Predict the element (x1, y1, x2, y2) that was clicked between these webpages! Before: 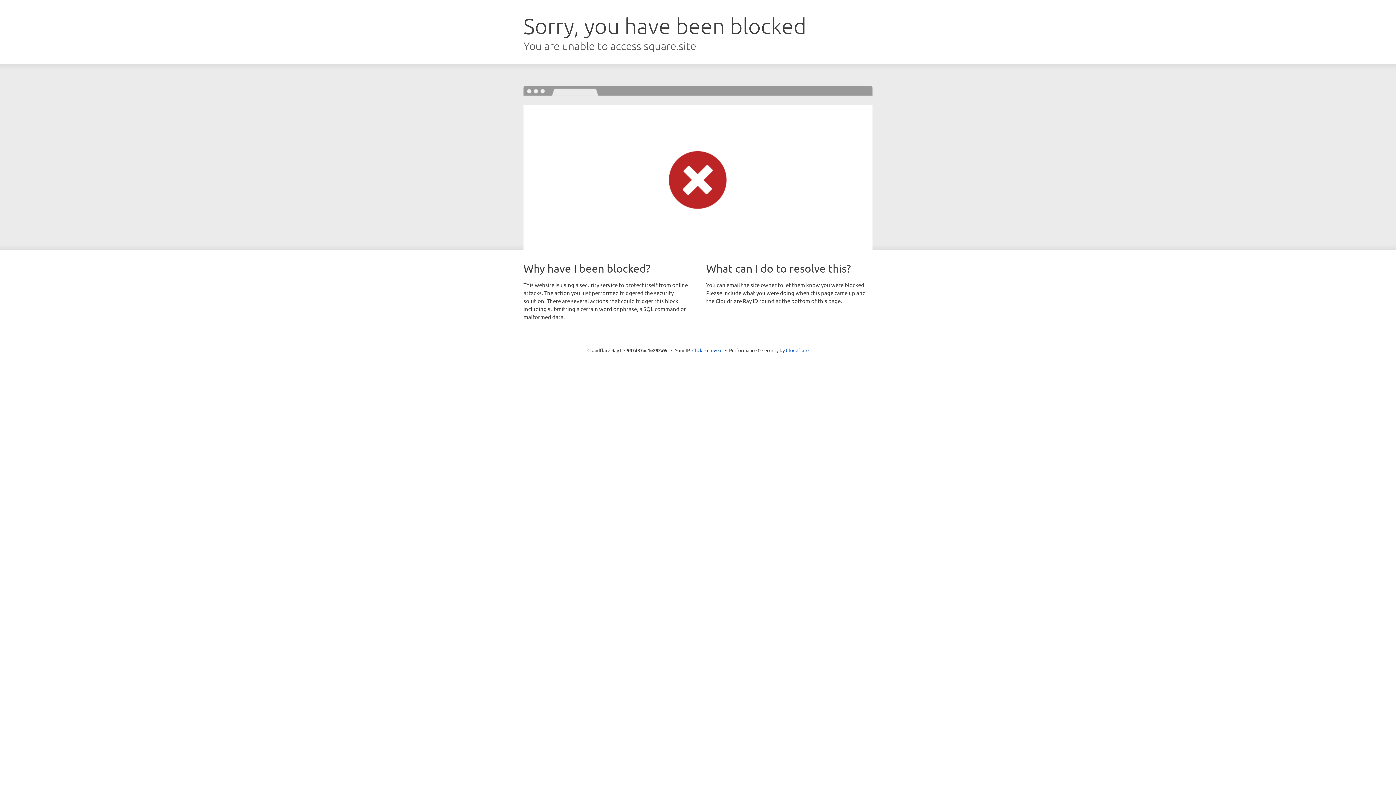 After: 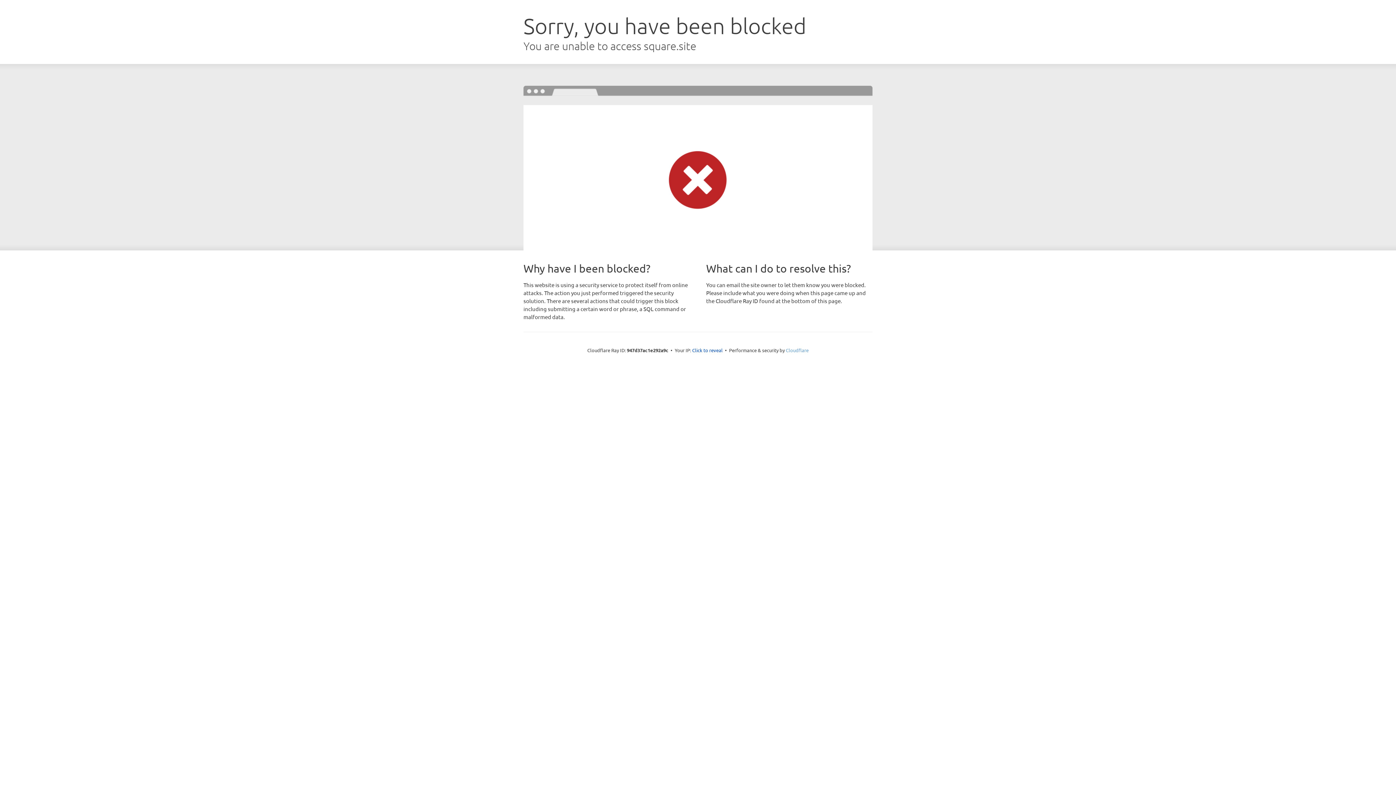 Action: label: Cloudflare bbox: (786, 347, 808, 353)